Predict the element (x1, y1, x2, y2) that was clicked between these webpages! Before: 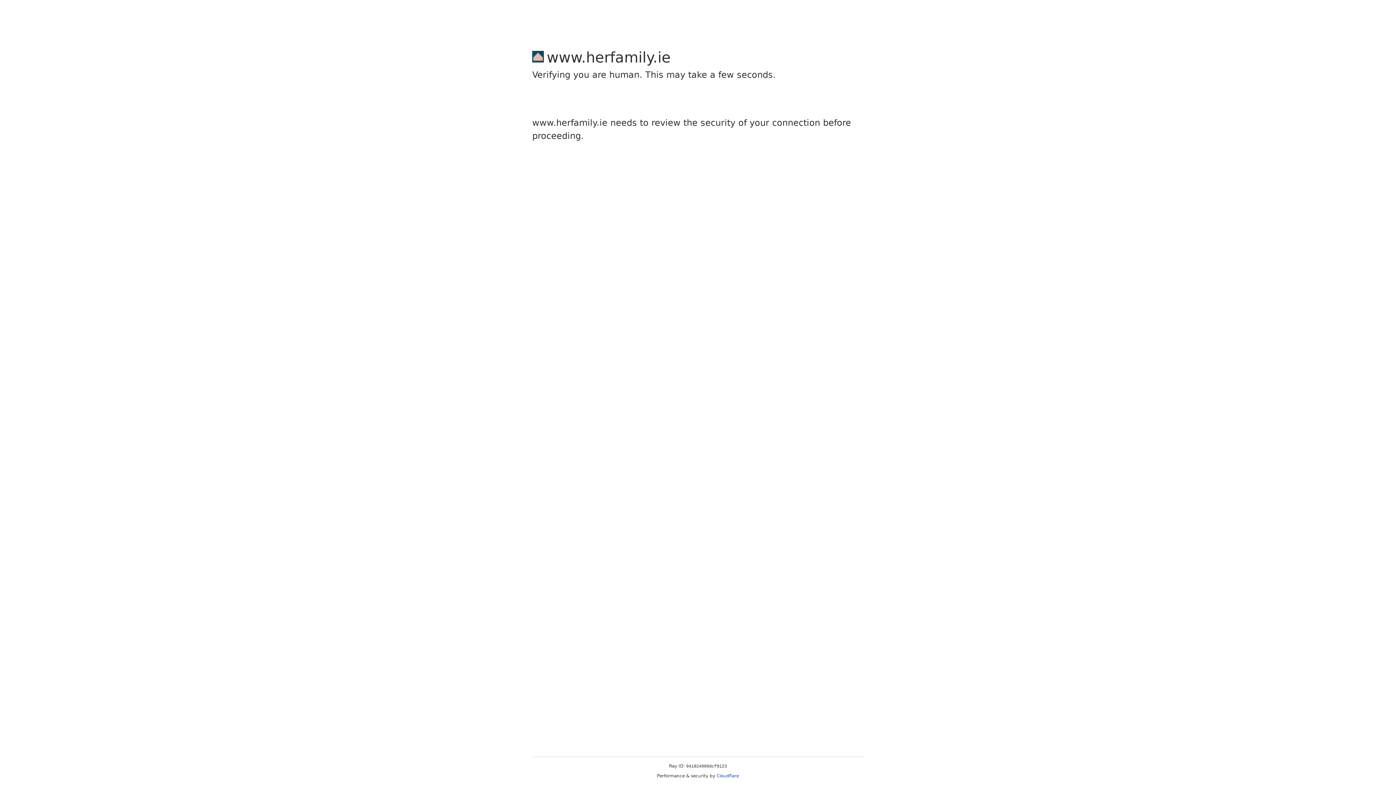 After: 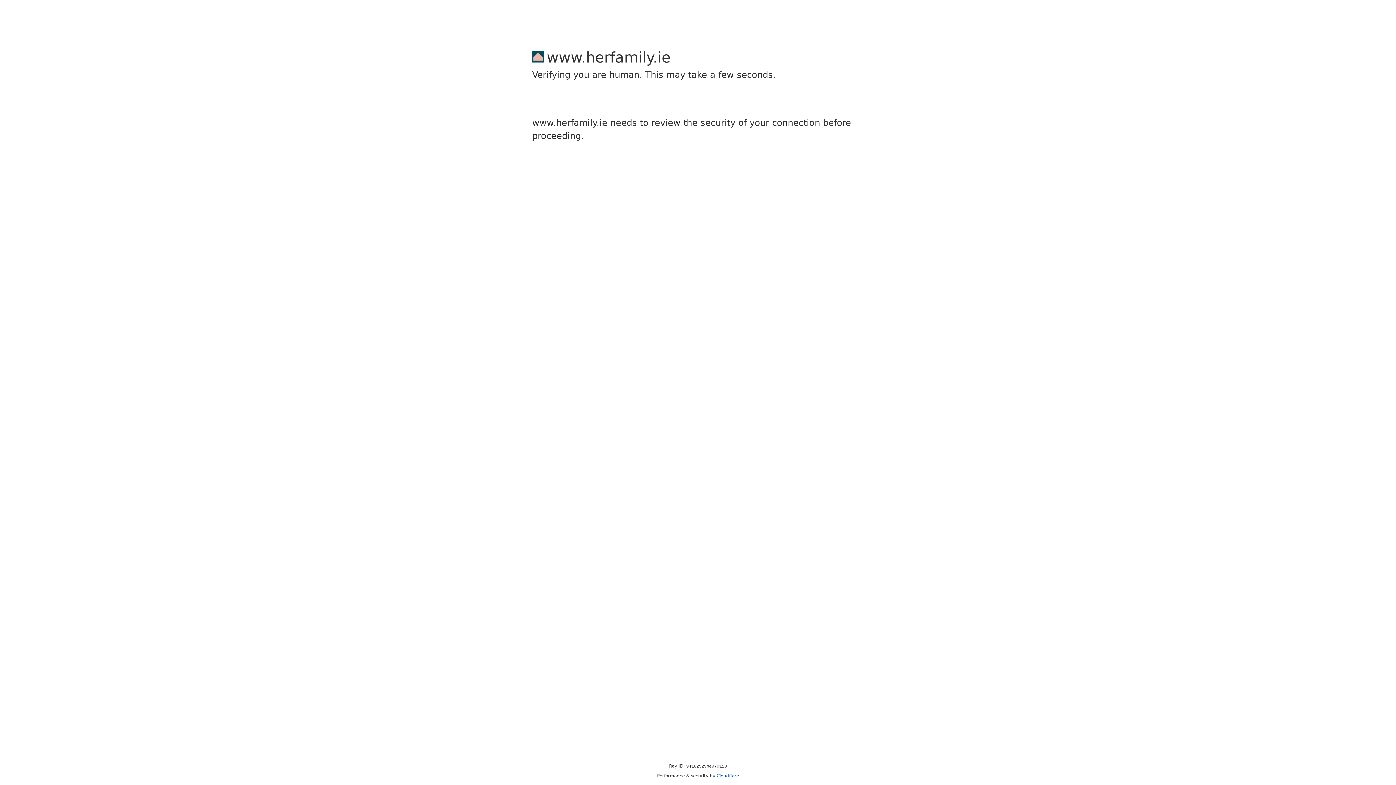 Action: bbox: (716, 773, 739, 778) label: Cloudflare